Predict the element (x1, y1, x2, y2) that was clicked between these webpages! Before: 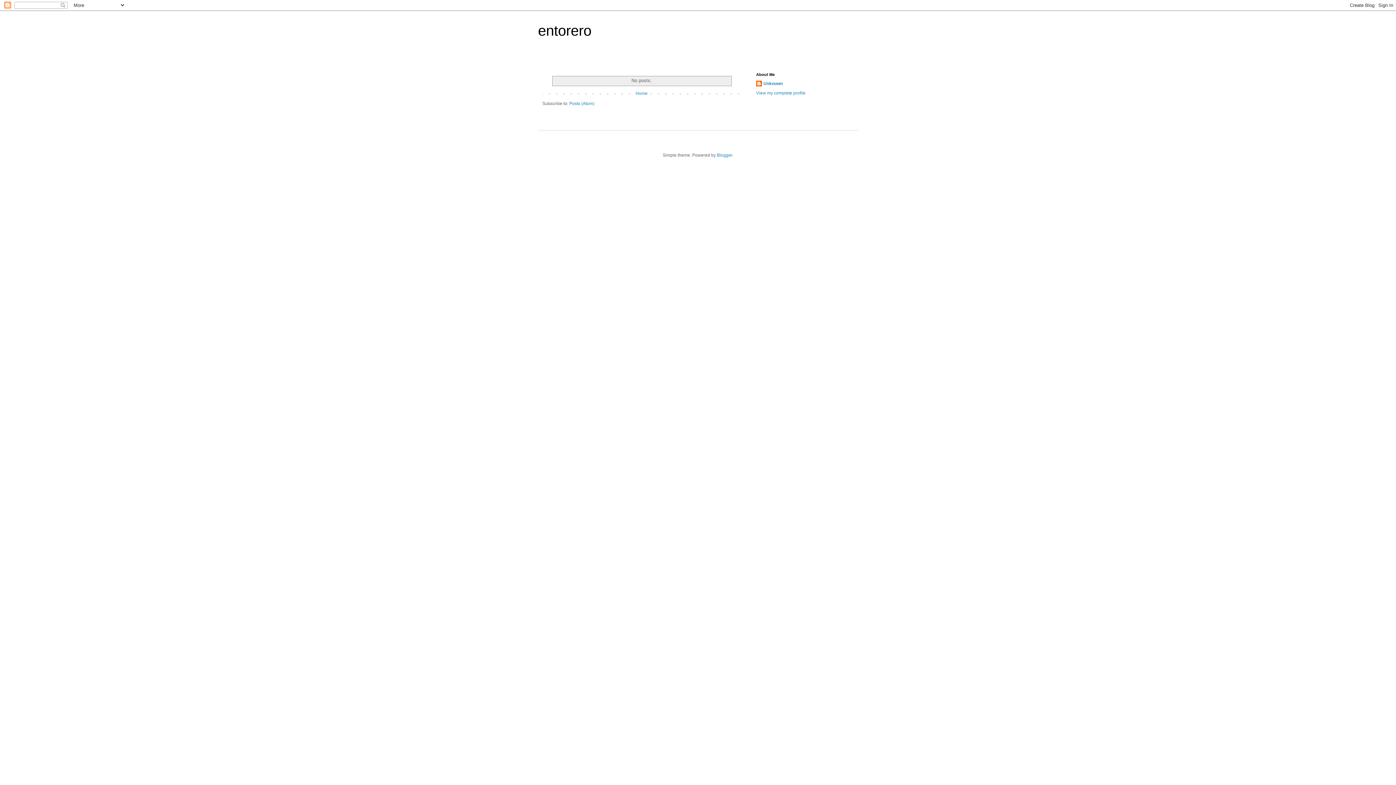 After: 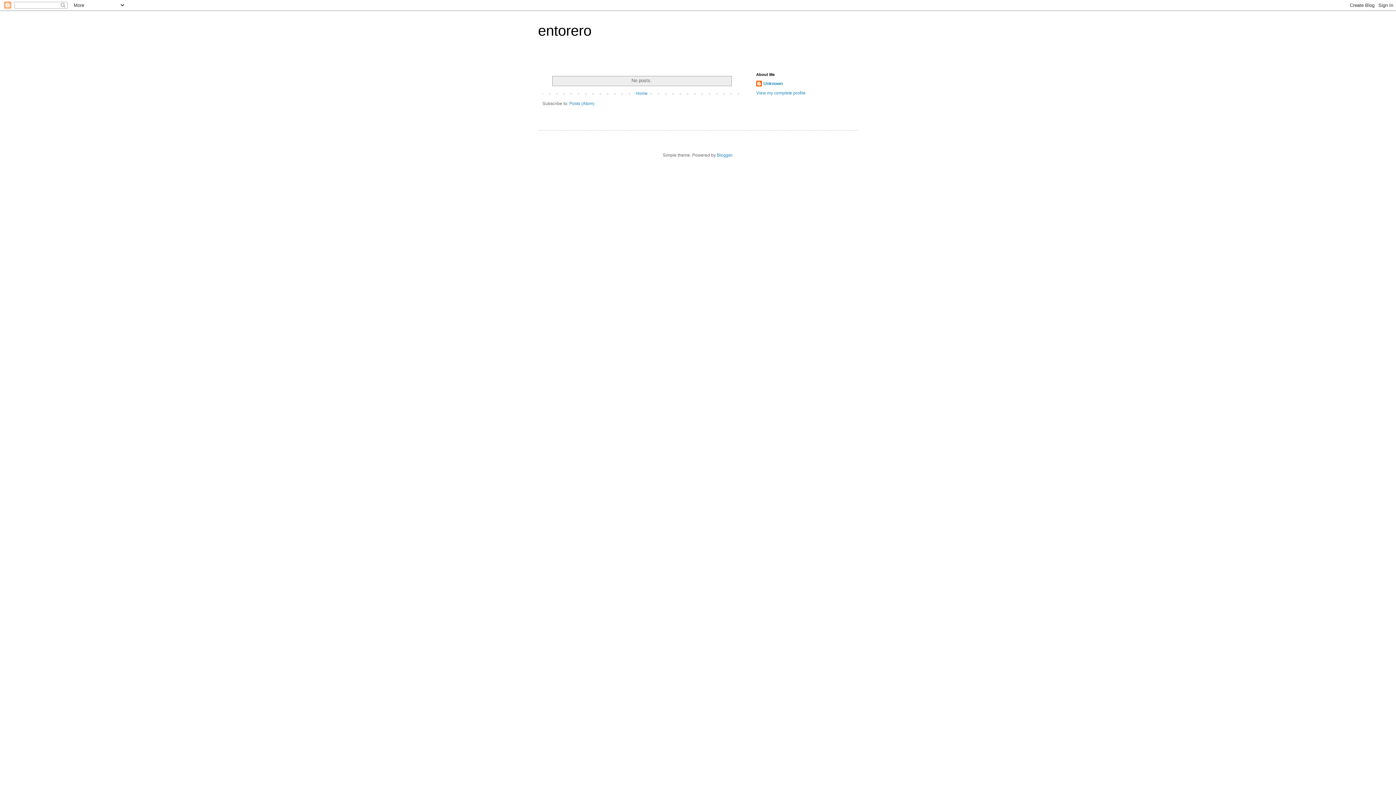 Action: label: Home bbox: (634, 89, 649, 97)